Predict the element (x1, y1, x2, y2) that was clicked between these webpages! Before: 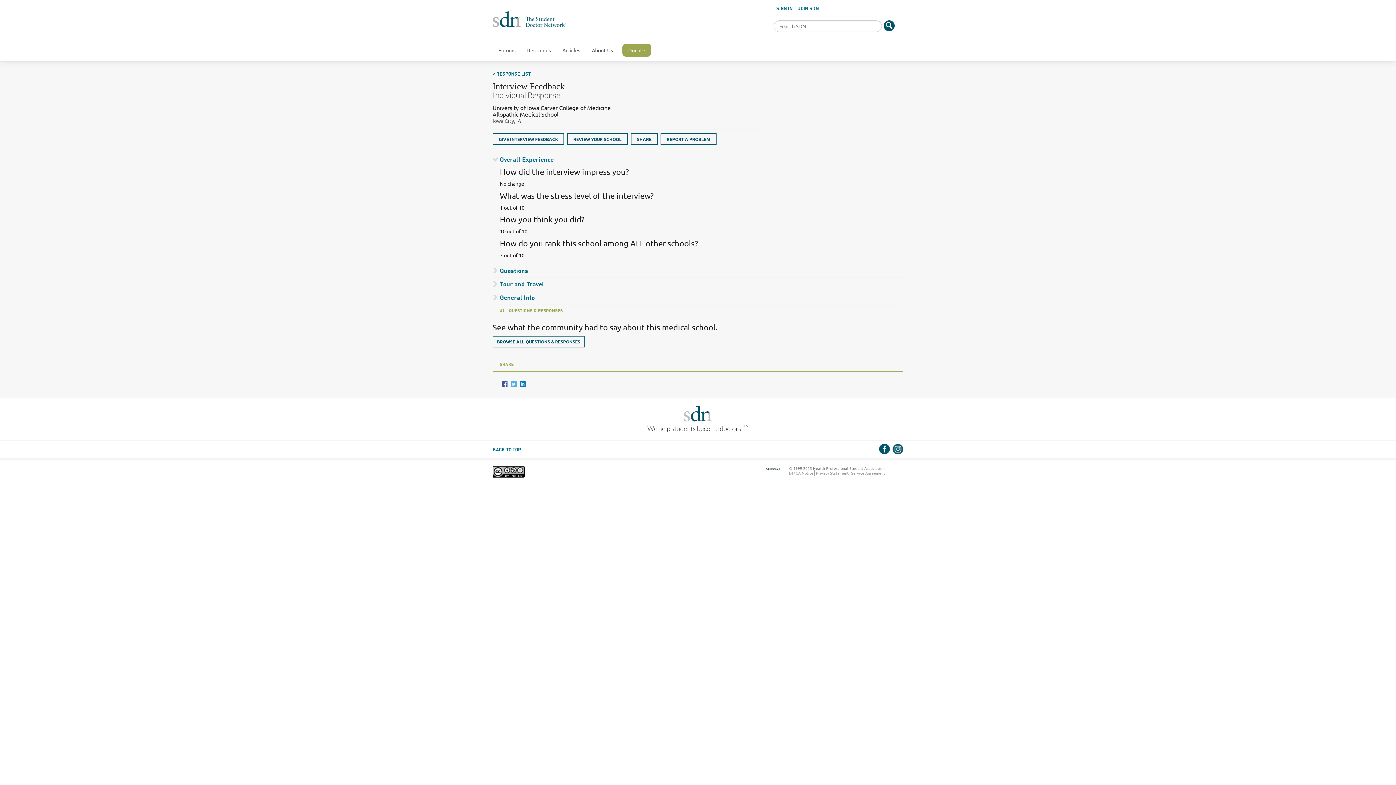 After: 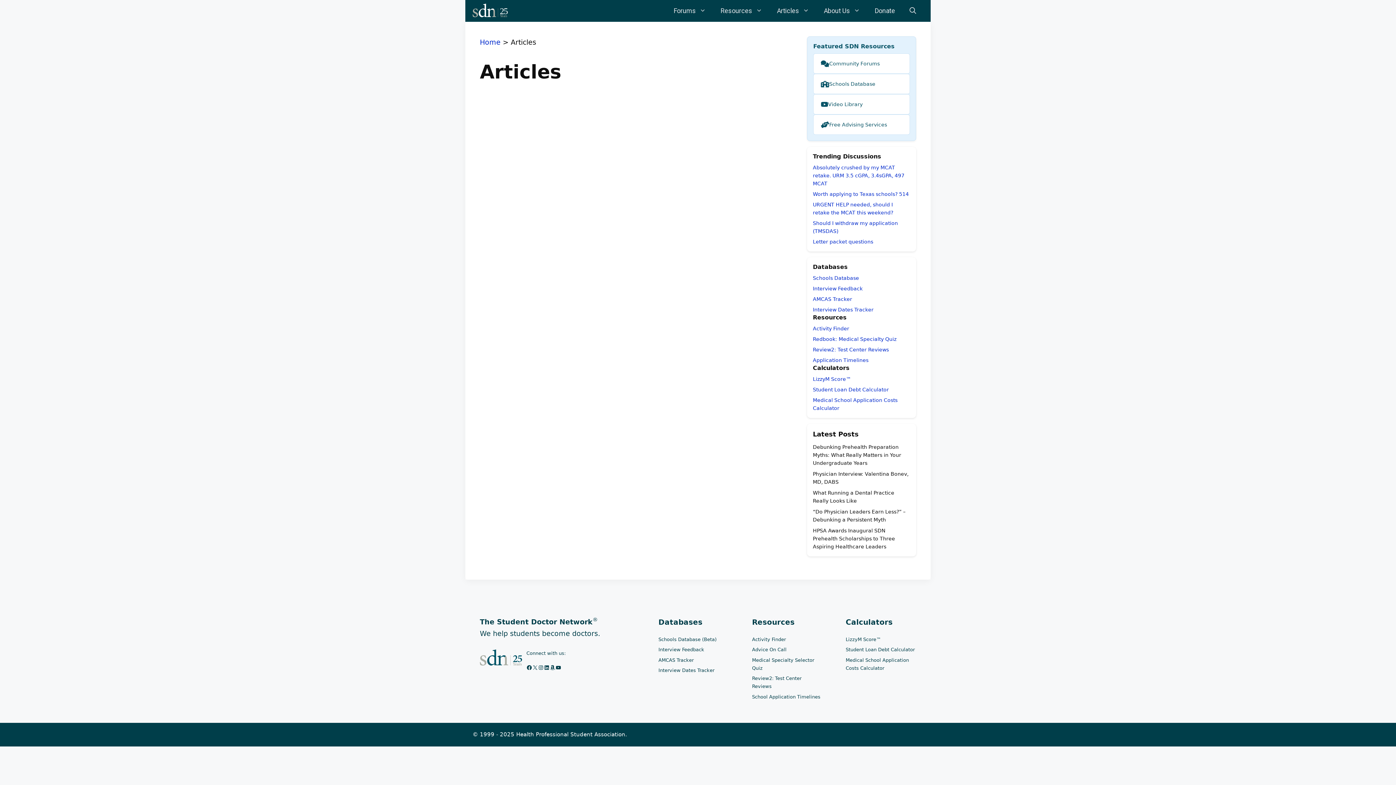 Action: label: Articles bbox: (556, 44, 586, 56)